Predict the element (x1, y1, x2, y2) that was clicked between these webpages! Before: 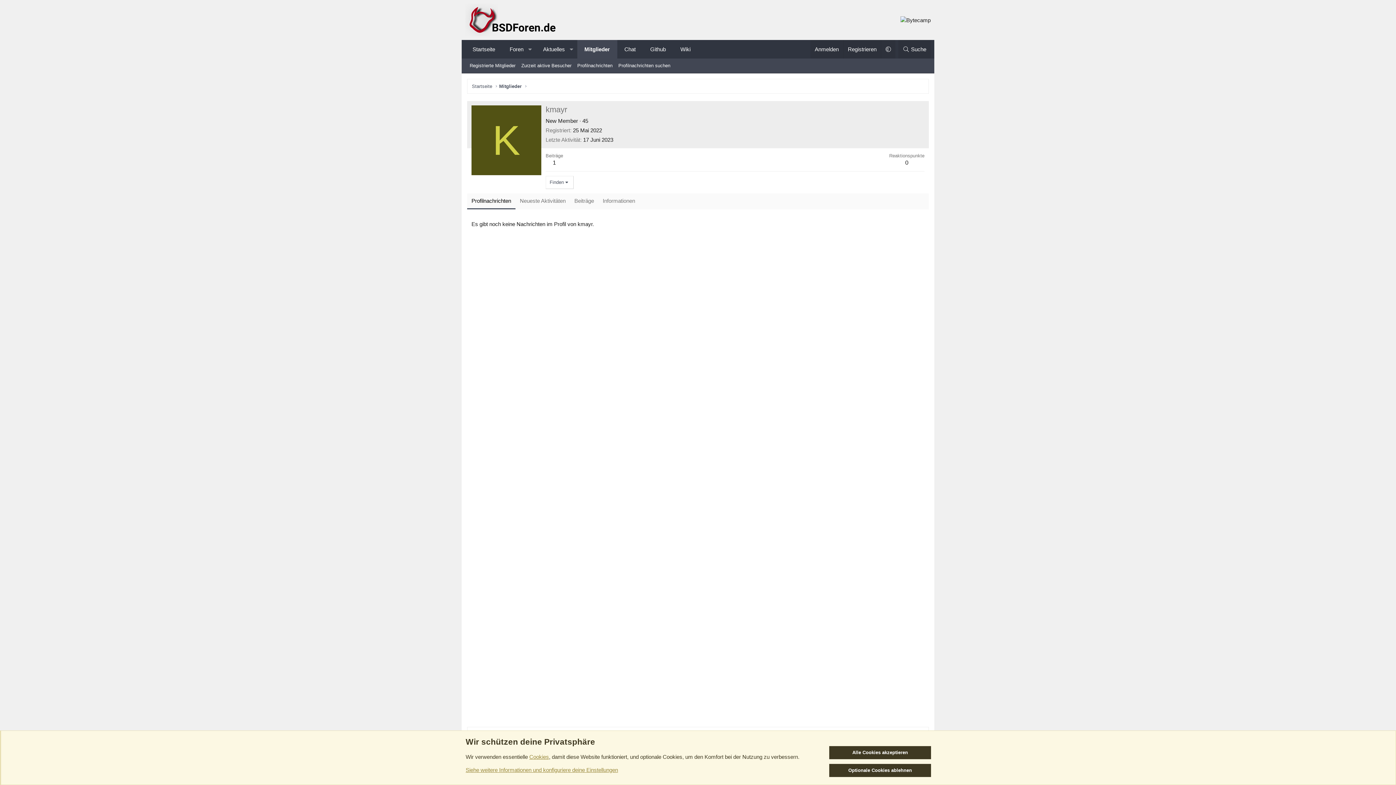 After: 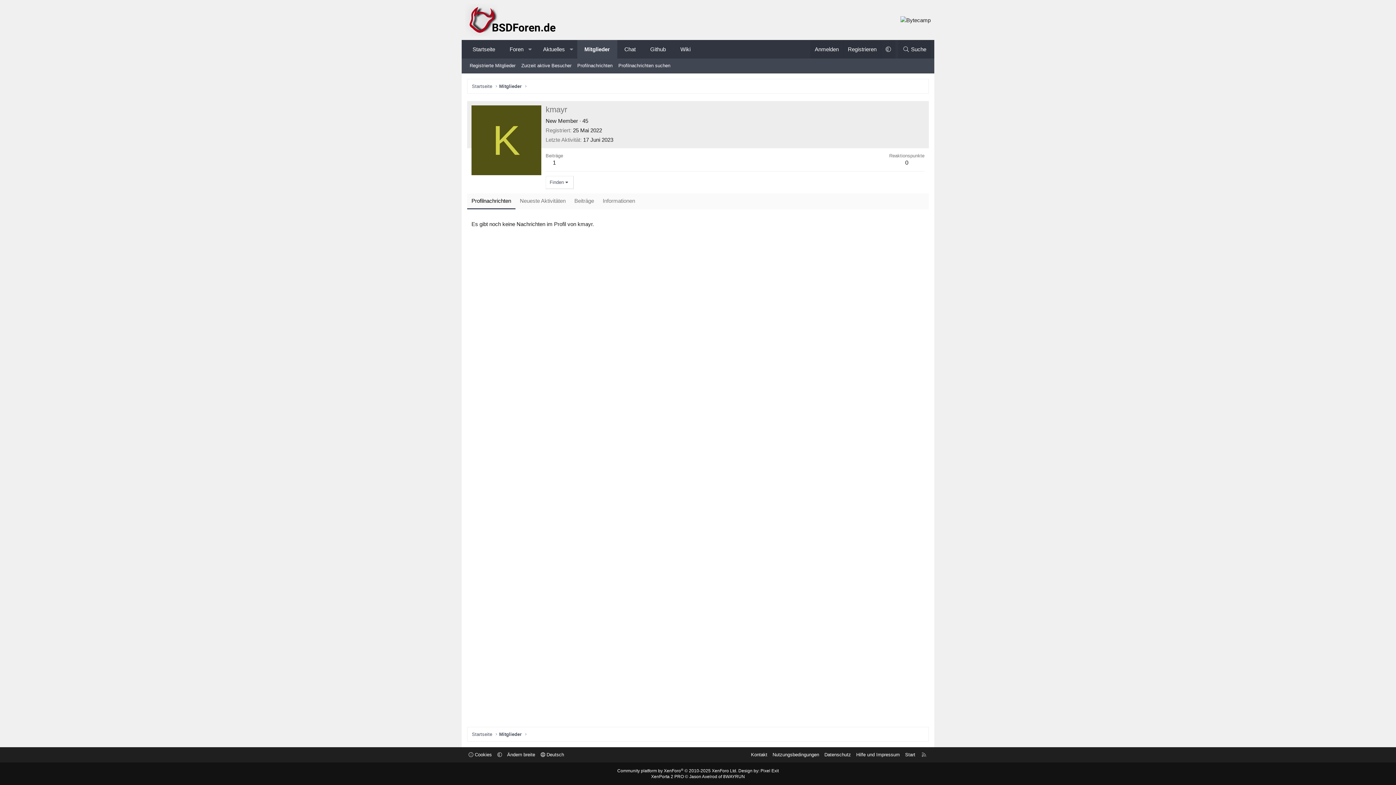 Action: label: Optionale Cookies ablehnen bbox: (829, 764, 931, 777)